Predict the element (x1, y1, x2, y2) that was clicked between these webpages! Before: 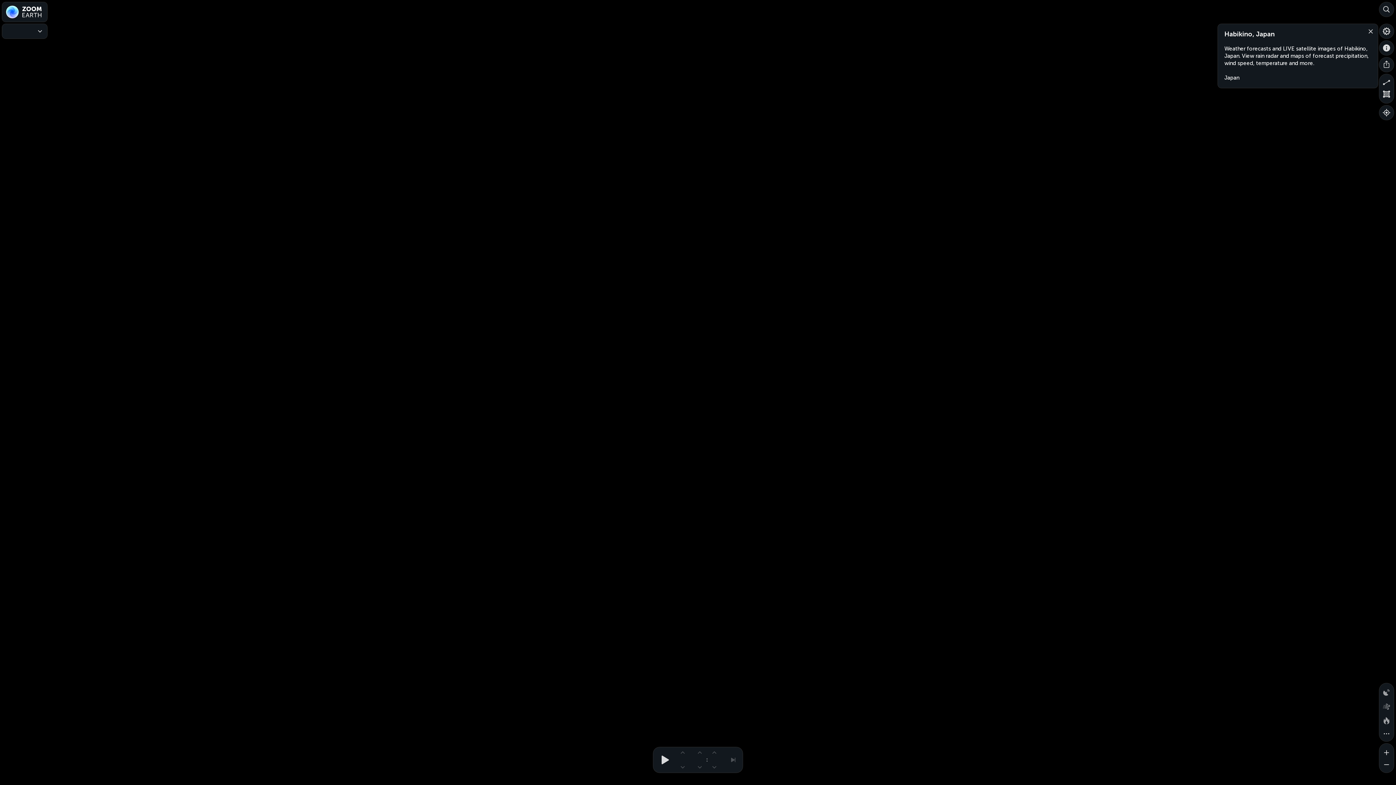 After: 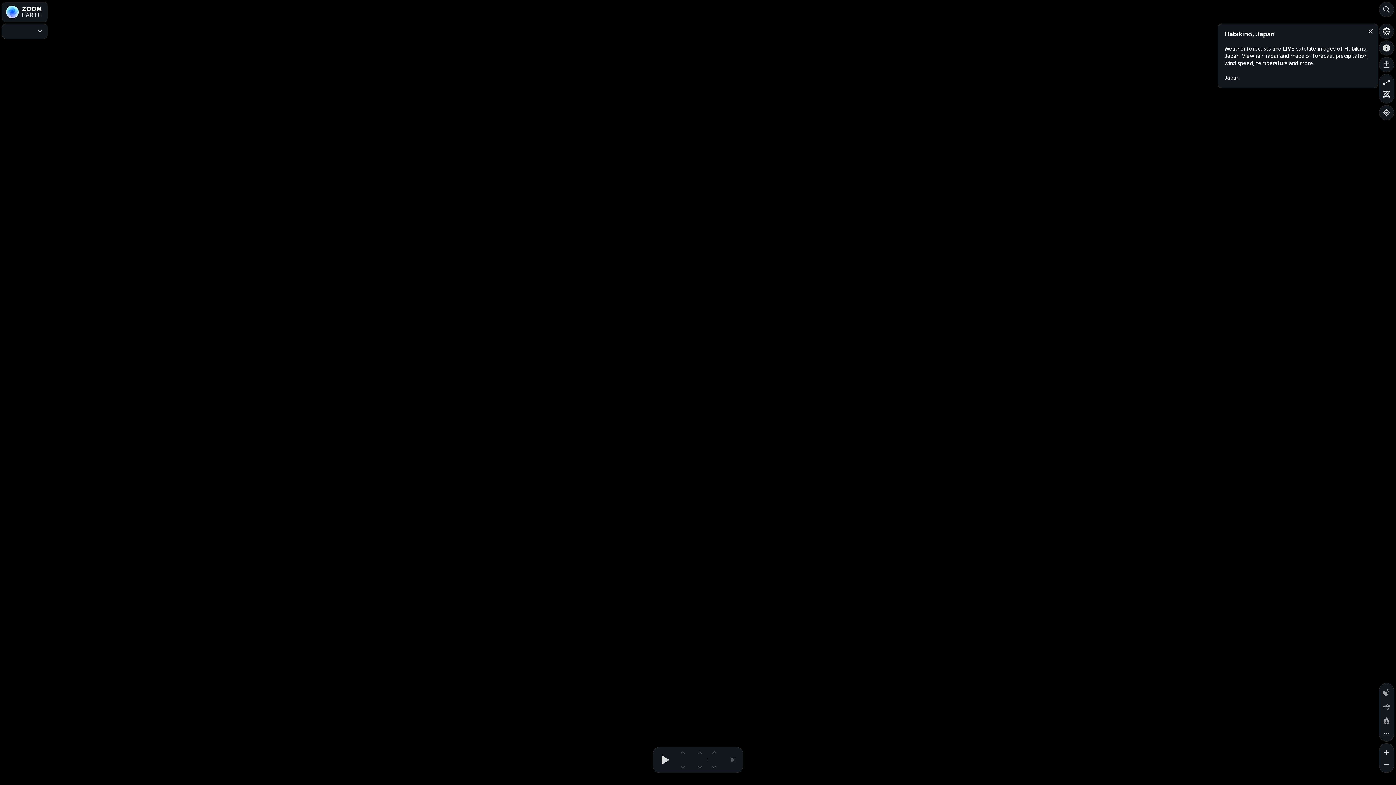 Action: bbox: (1379, 24, 1394, 38) label: Settings